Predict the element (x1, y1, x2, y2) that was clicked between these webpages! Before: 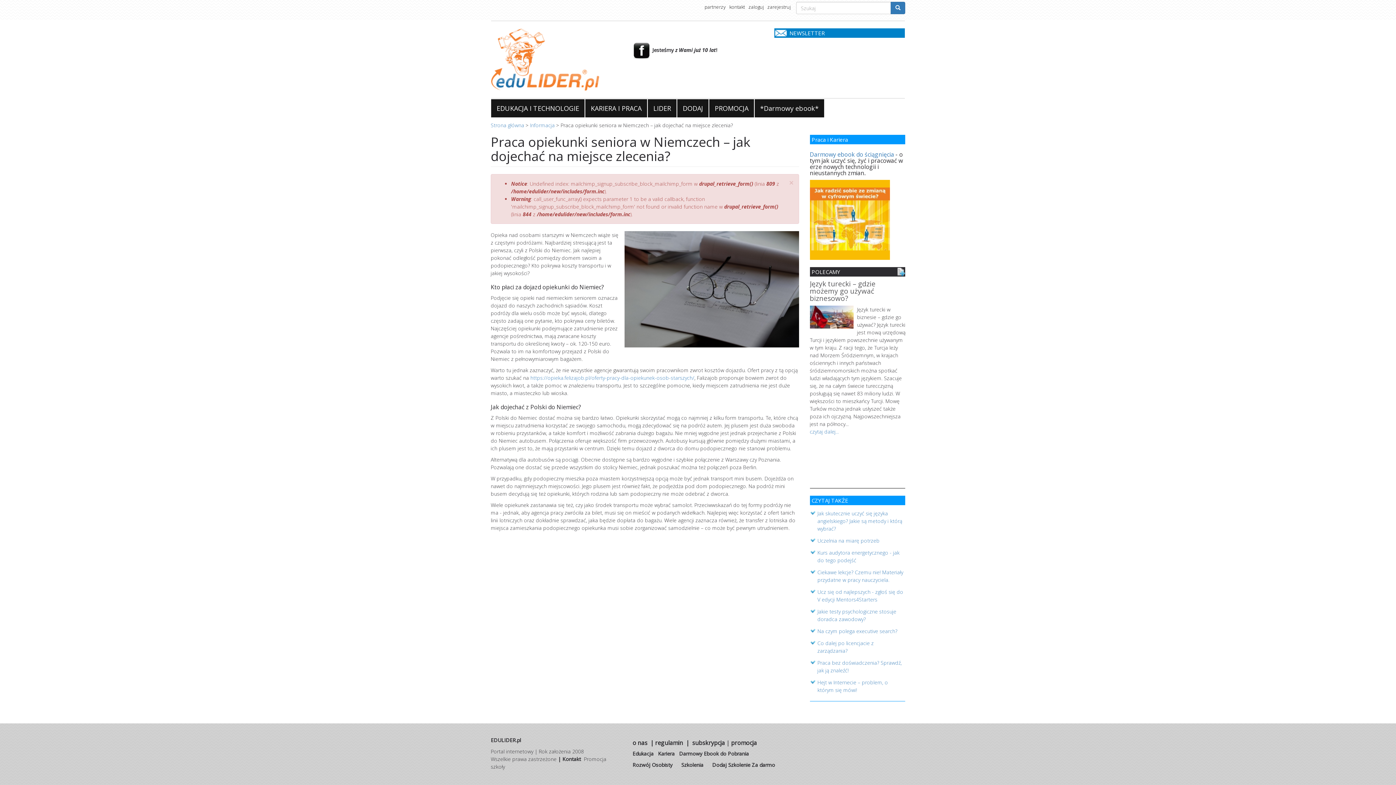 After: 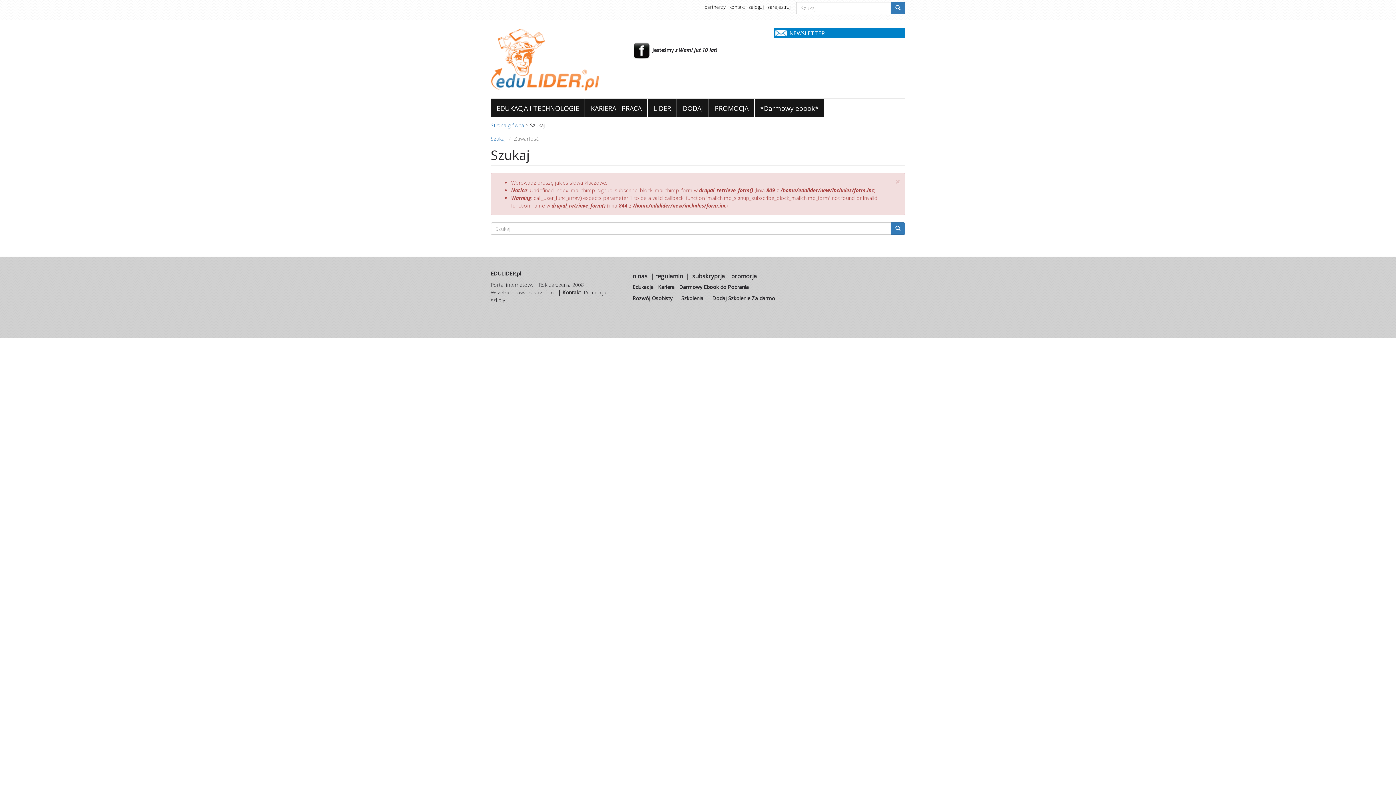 Action: bbox: (890, 1, 905, 14)